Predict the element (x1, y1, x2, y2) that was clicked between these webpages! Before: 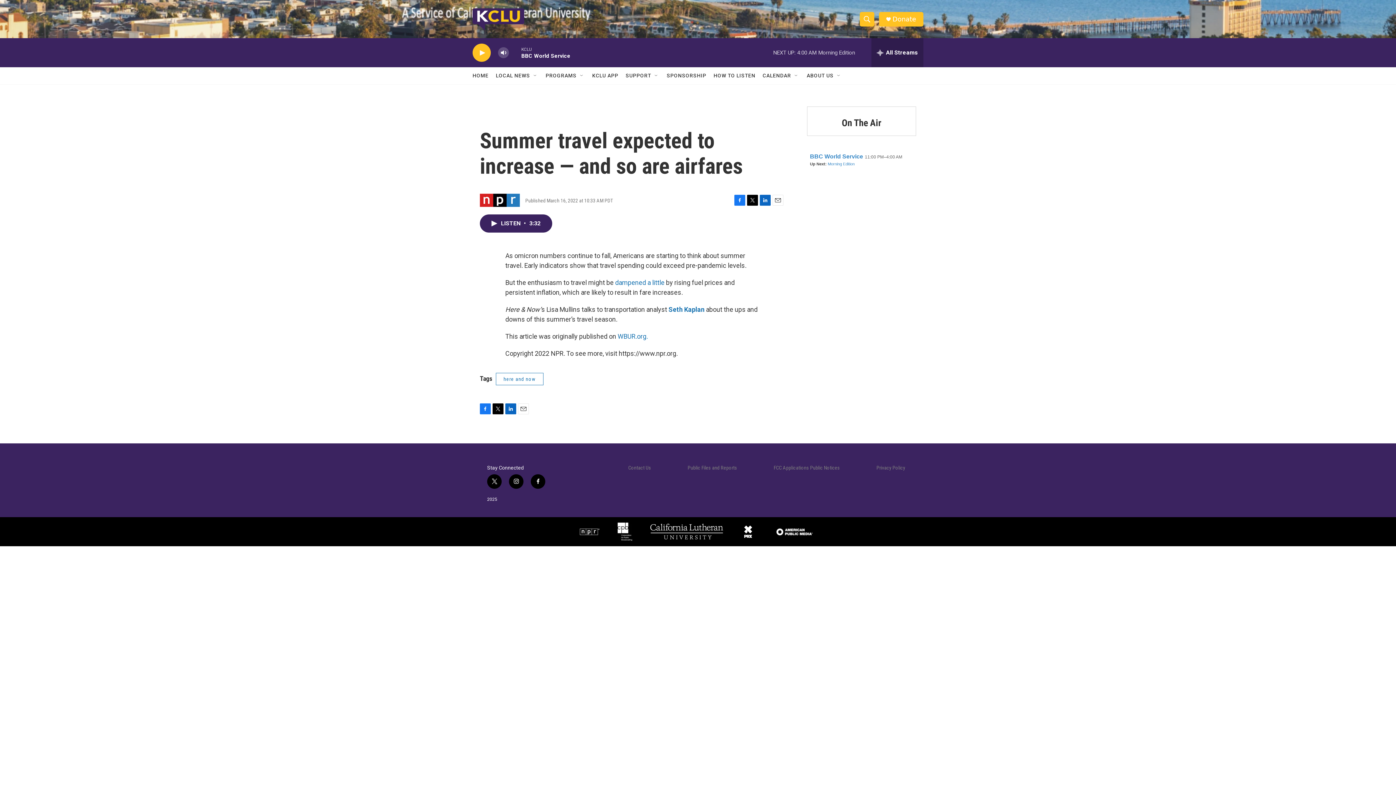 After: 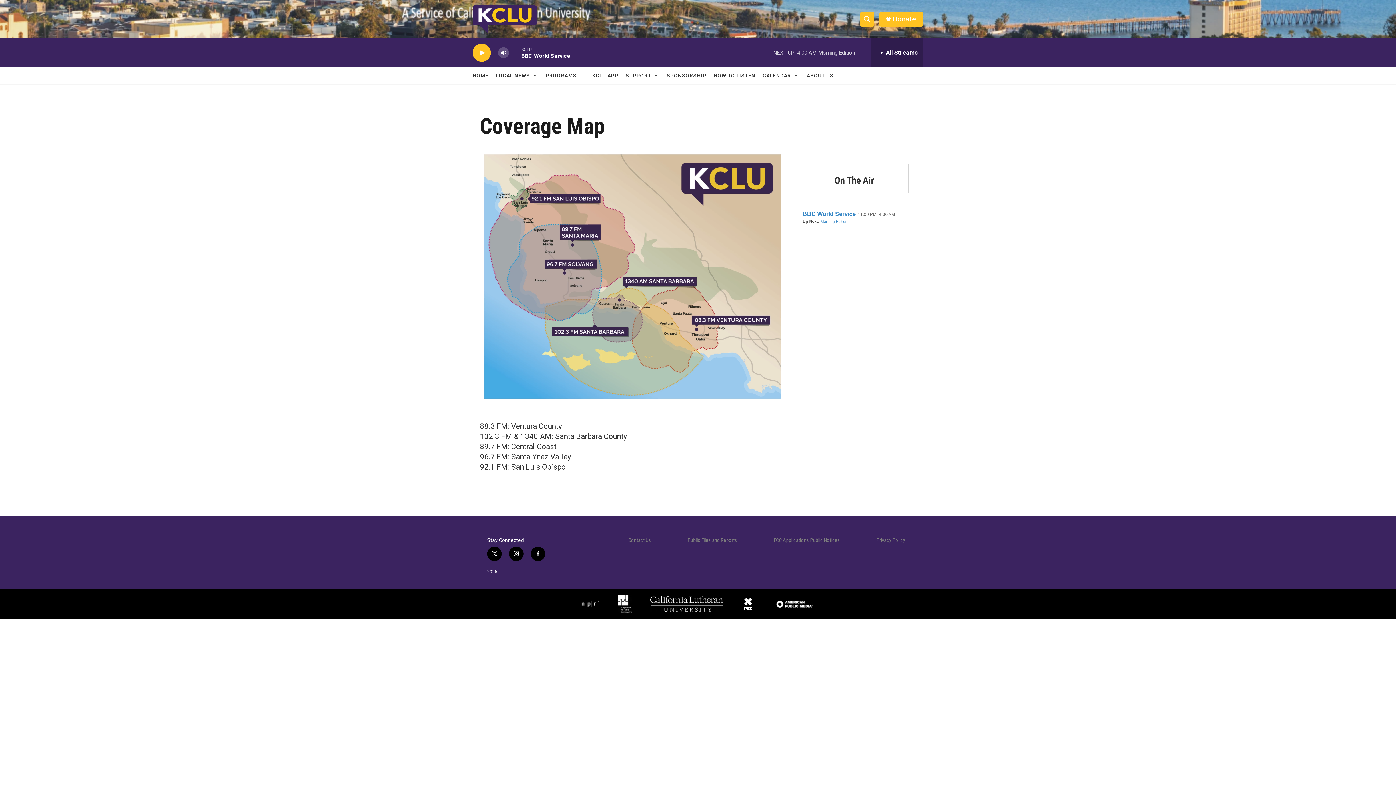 Action: label: HOW TO LISTEN bbox: (713, 67, 755, 84)